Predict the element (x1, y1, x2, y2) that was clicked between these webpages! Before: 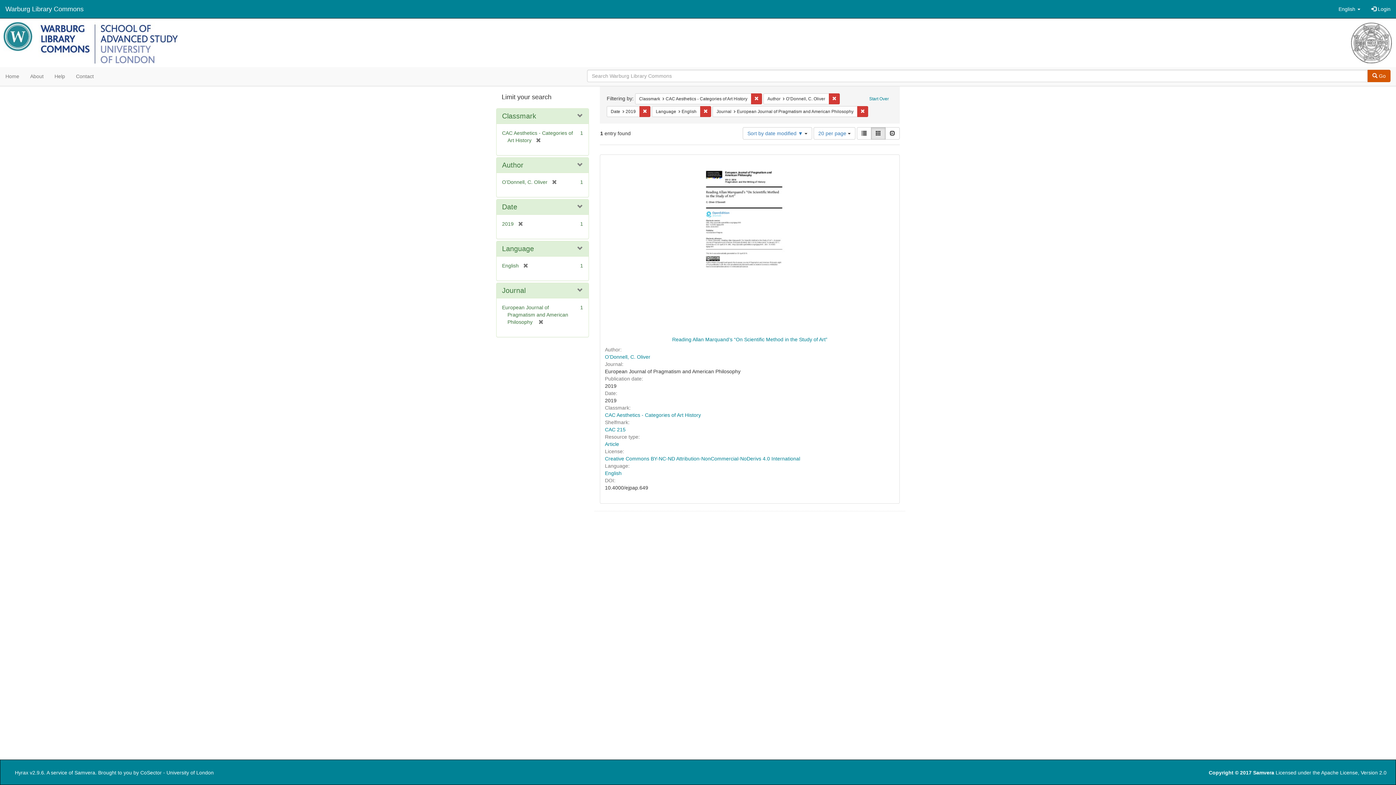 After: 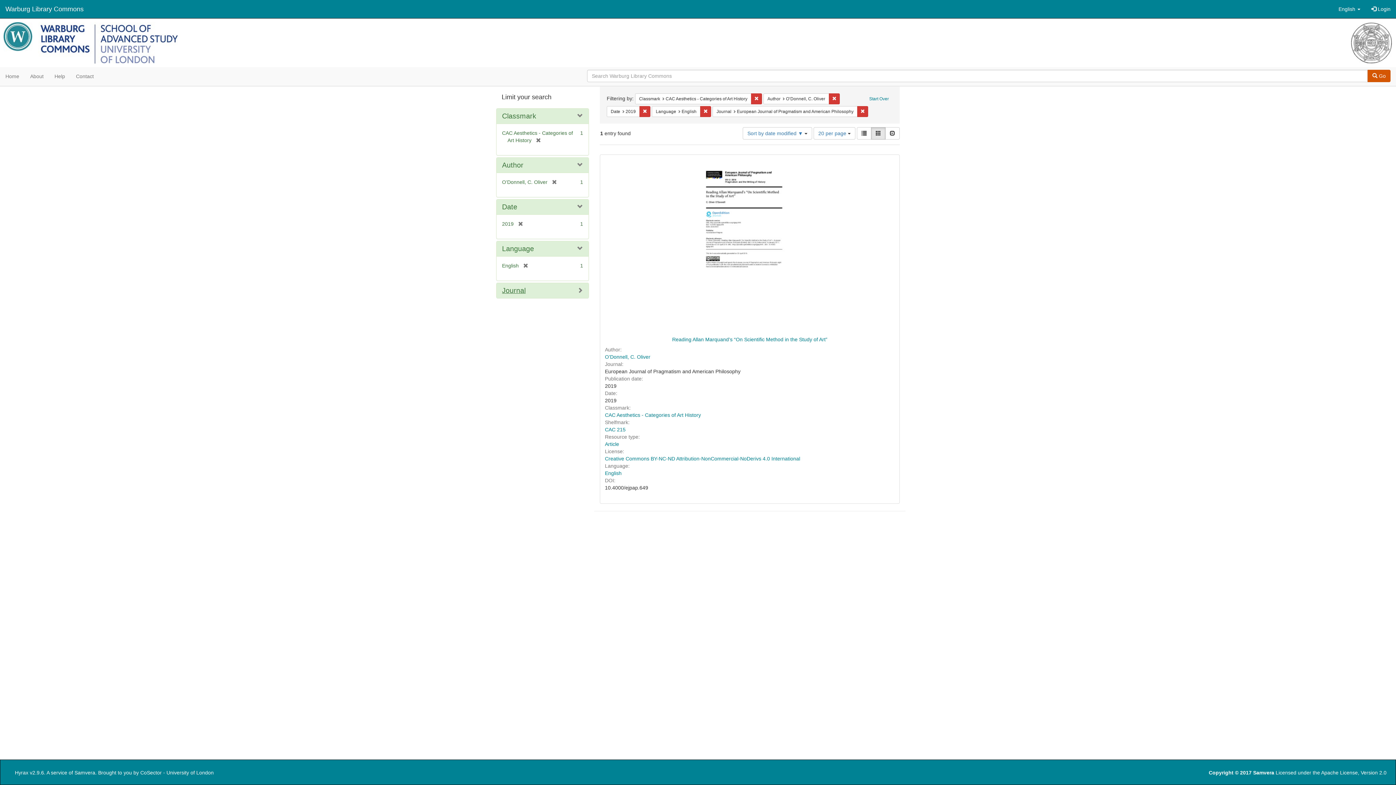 Action: label: Journal bbox: (502, 286, 525, 294)